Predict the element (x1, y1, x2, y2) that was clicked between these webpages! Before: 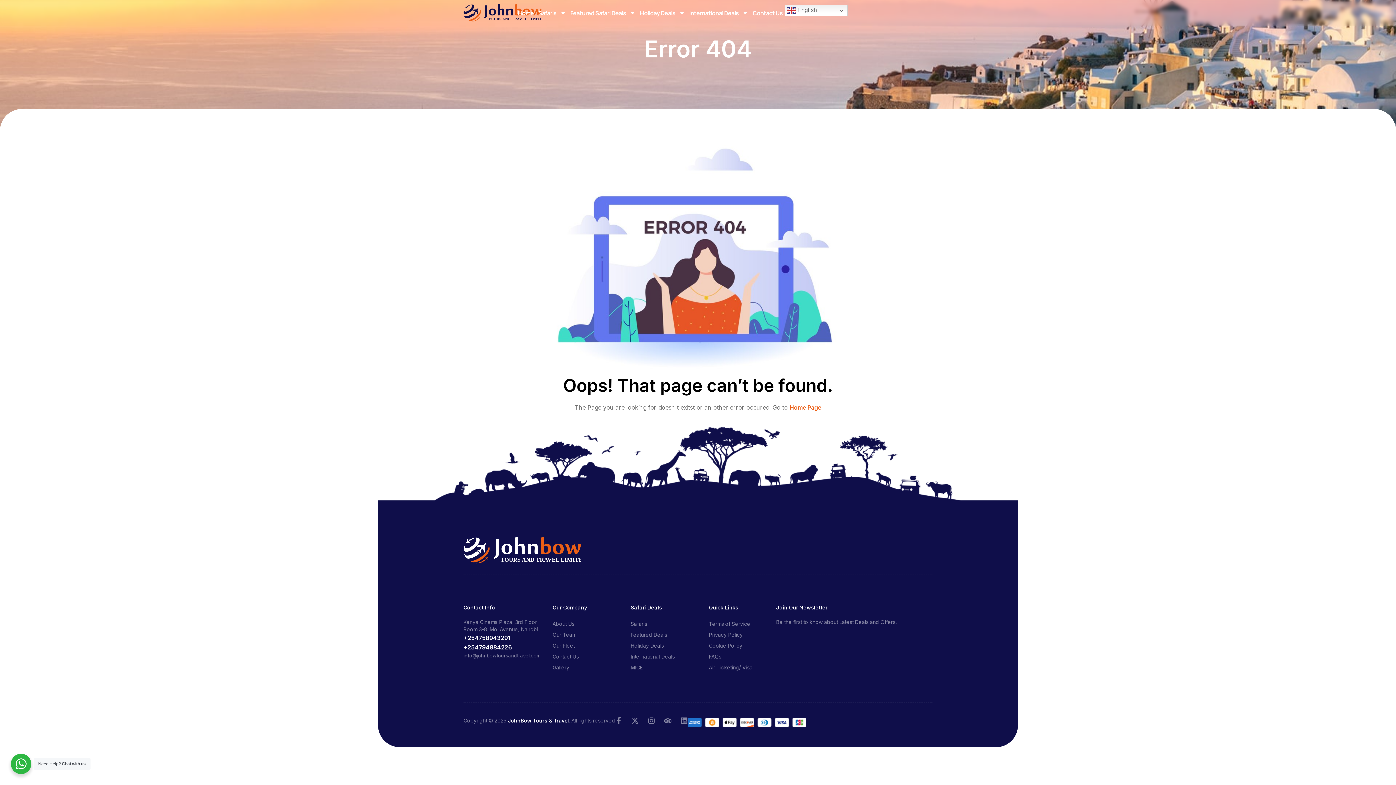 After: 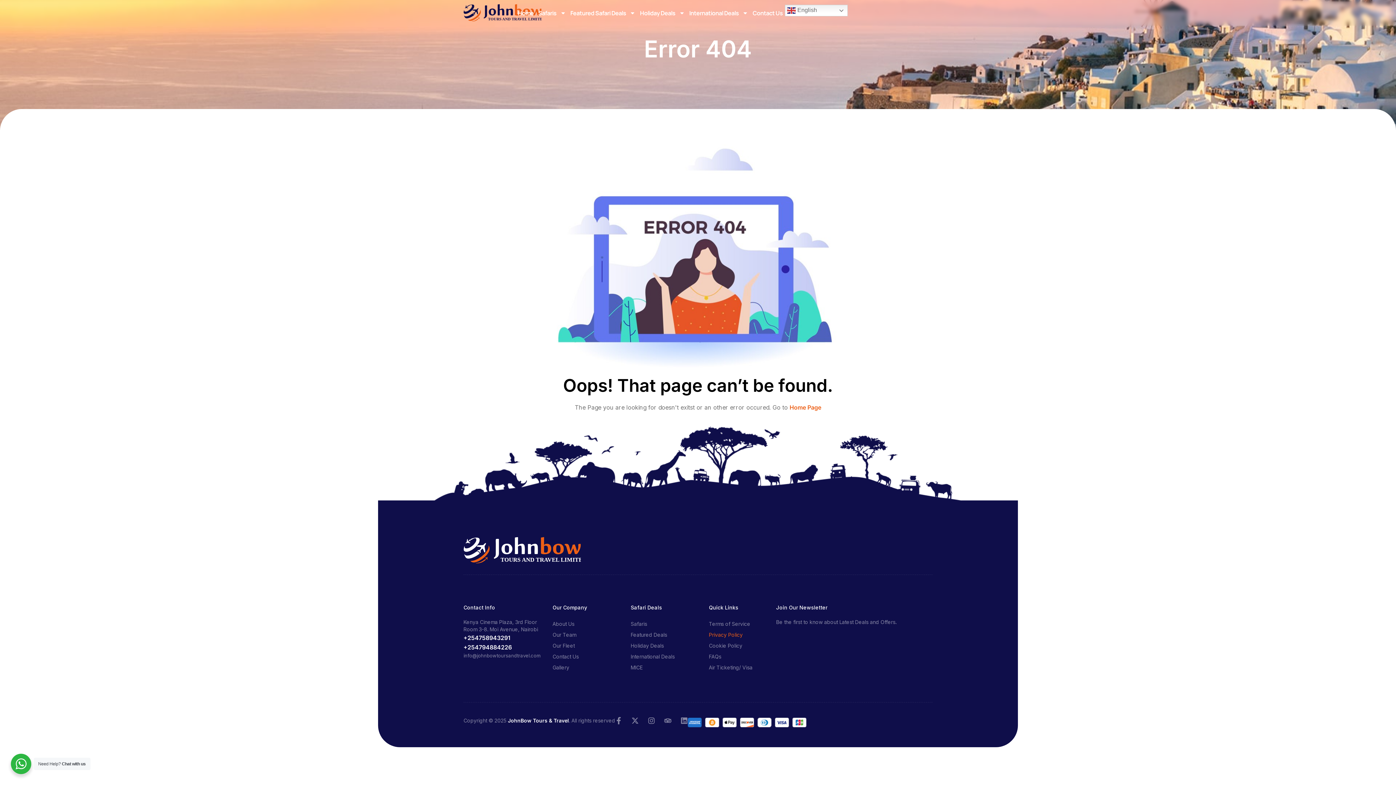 Action: bbox: (709, 629, 752, 640) label: Privacy Policy